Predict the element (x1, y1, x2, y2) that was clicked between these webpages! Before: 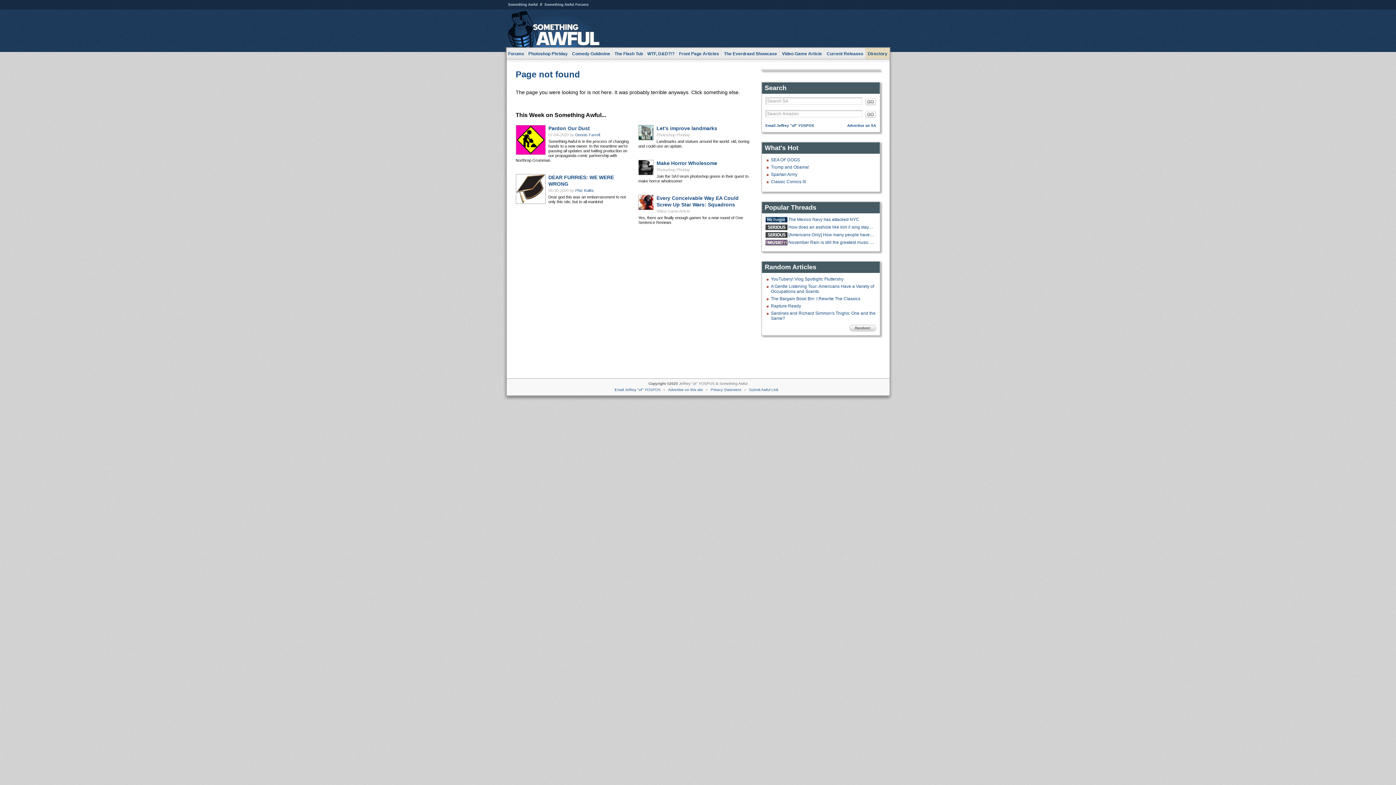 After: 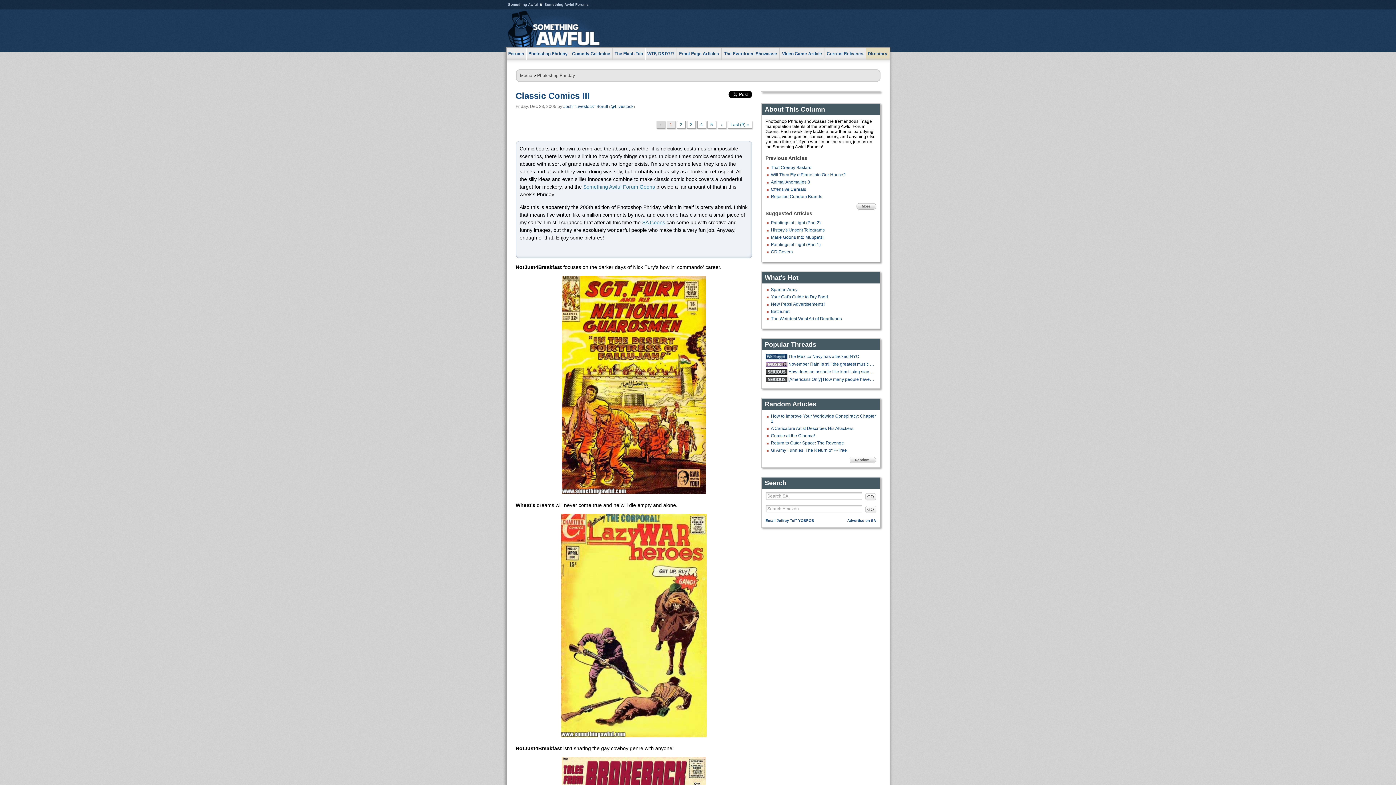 Action: label: Classic Comics III bbox: (771, 179, 806, 184)